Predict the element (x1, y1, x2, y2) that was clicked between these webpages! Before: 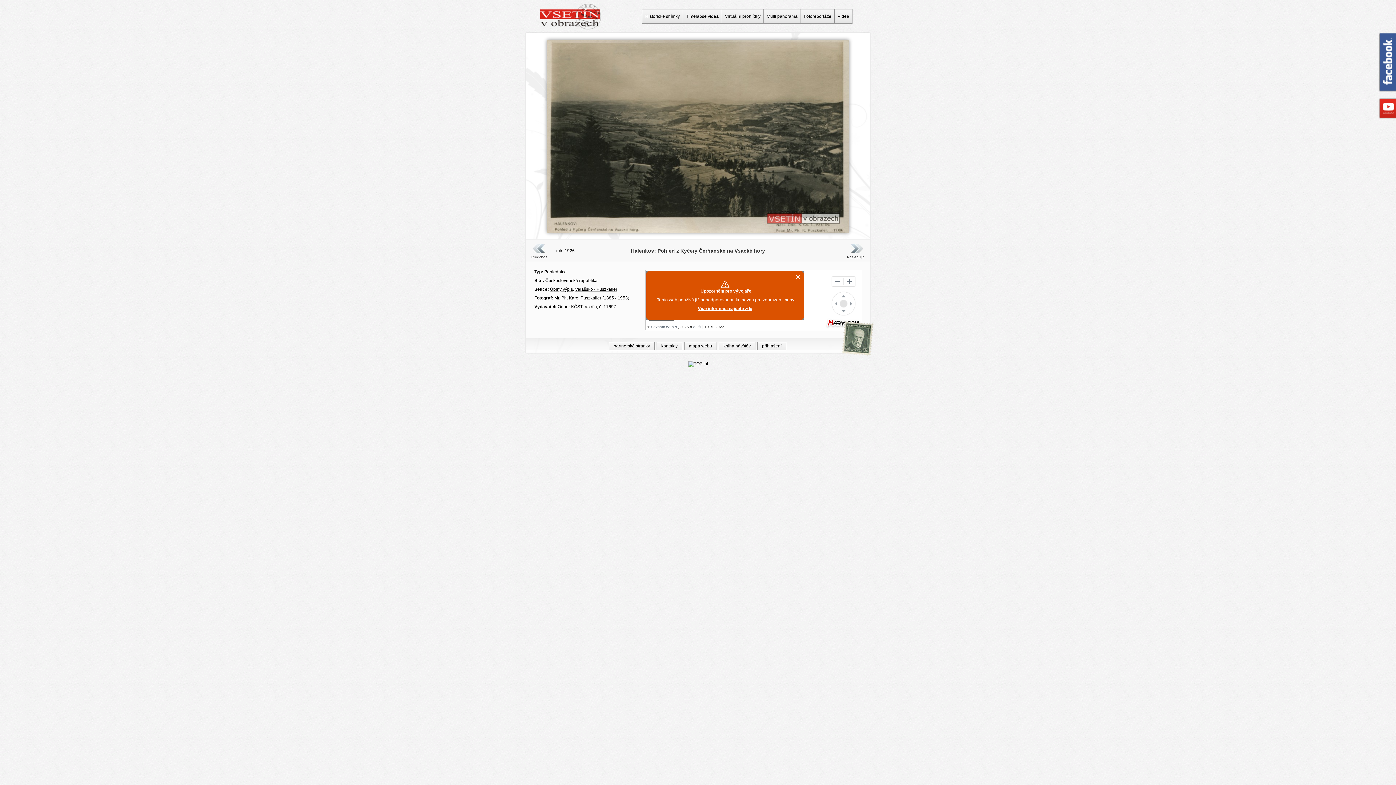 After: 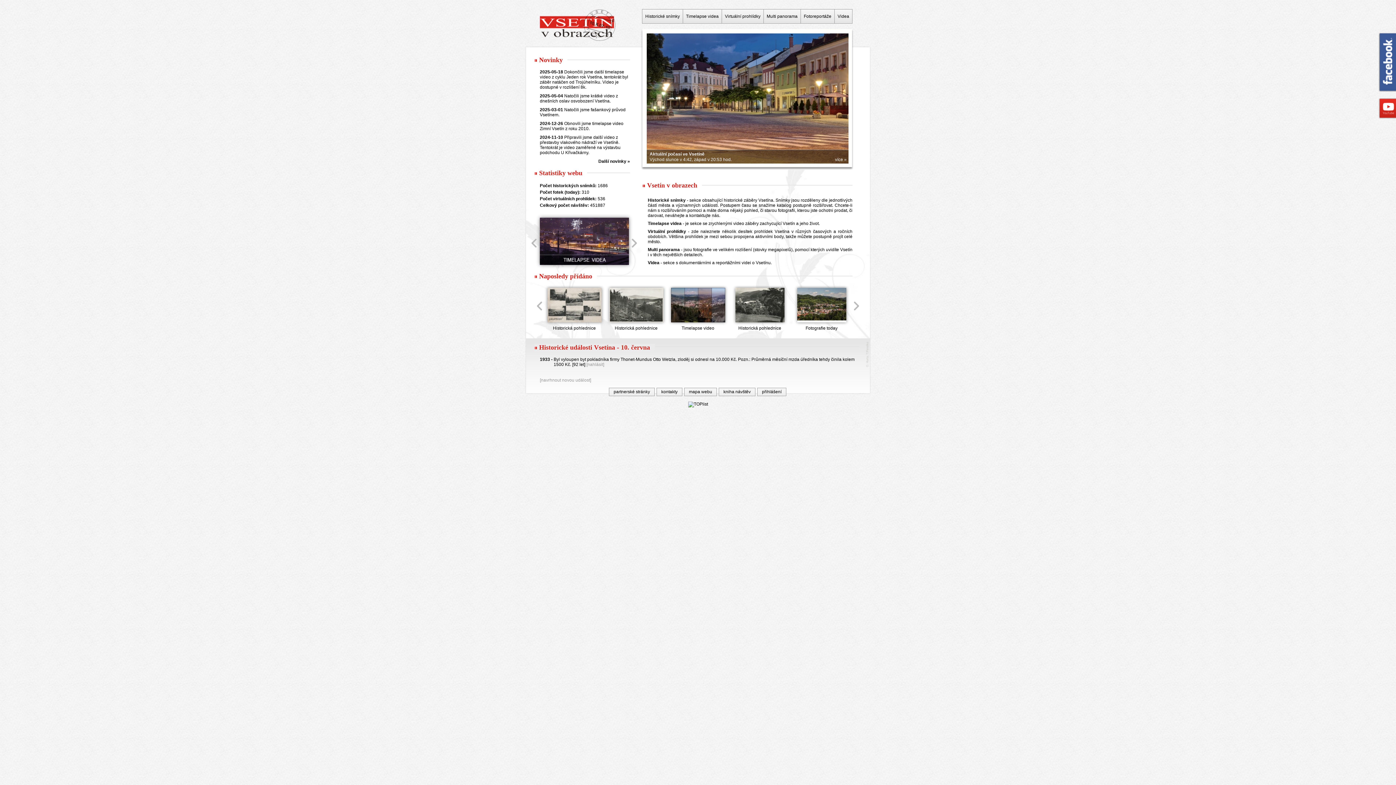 Action: bbox: (540, 25, 601, 30)